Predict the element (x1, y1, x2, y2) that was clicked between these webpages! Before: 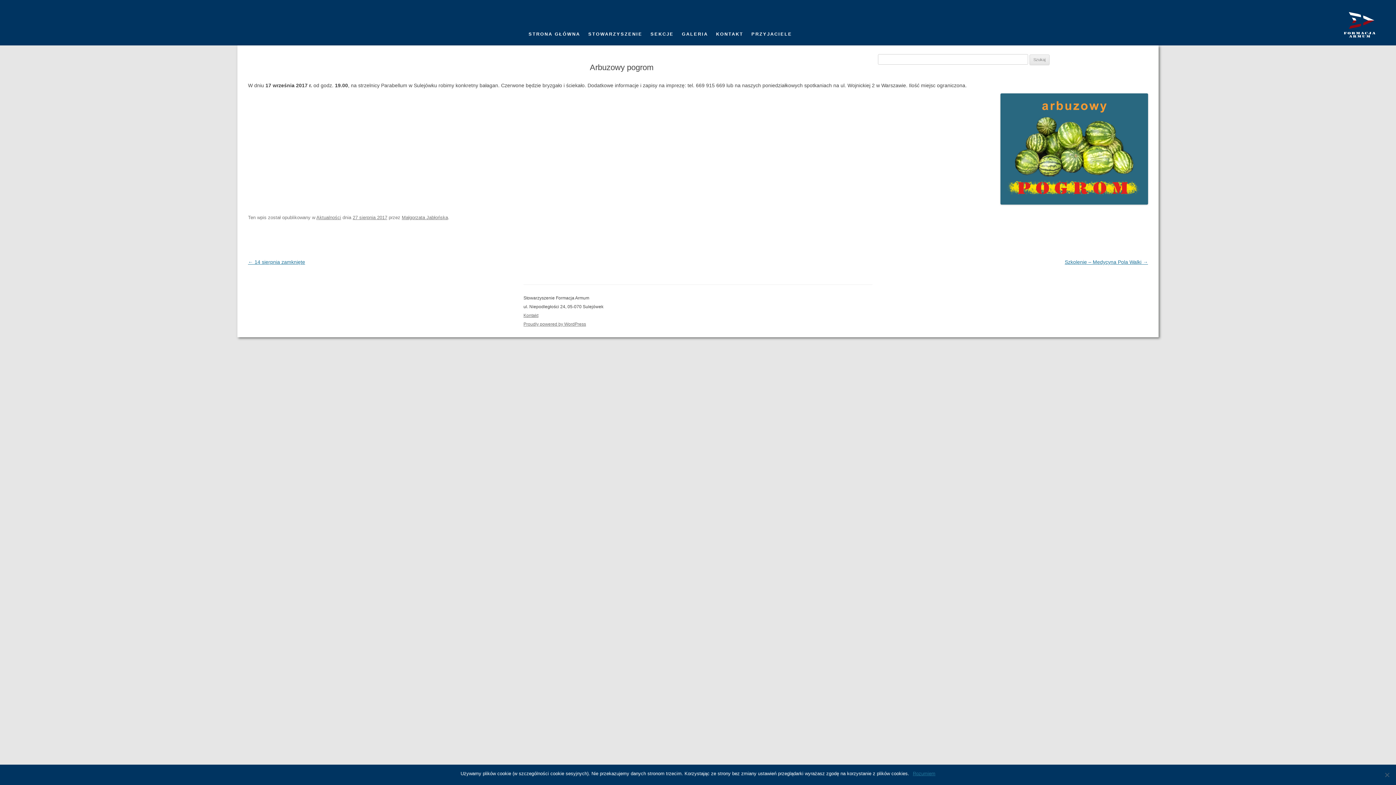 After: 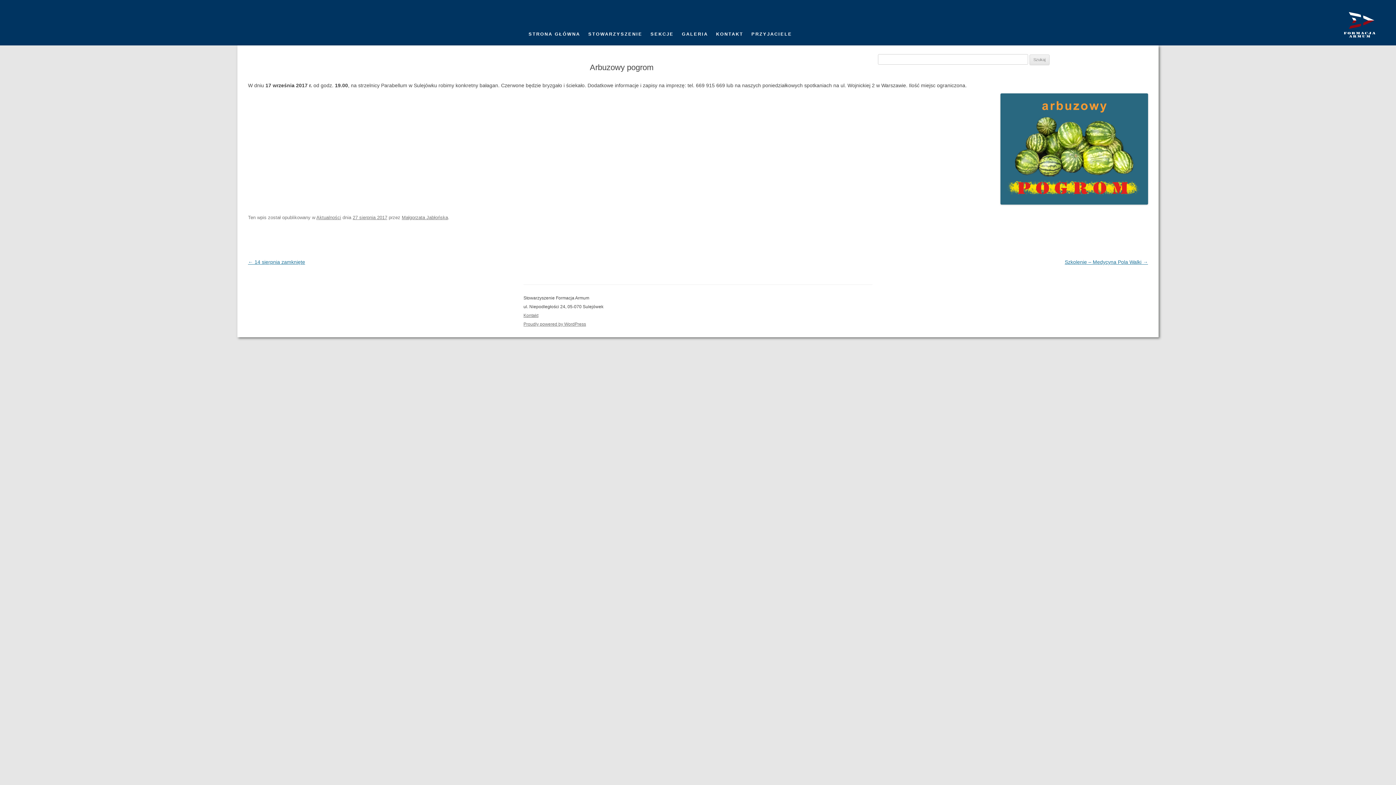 Action: bbox: (913, 770, 935, 777) label: Rozumiem